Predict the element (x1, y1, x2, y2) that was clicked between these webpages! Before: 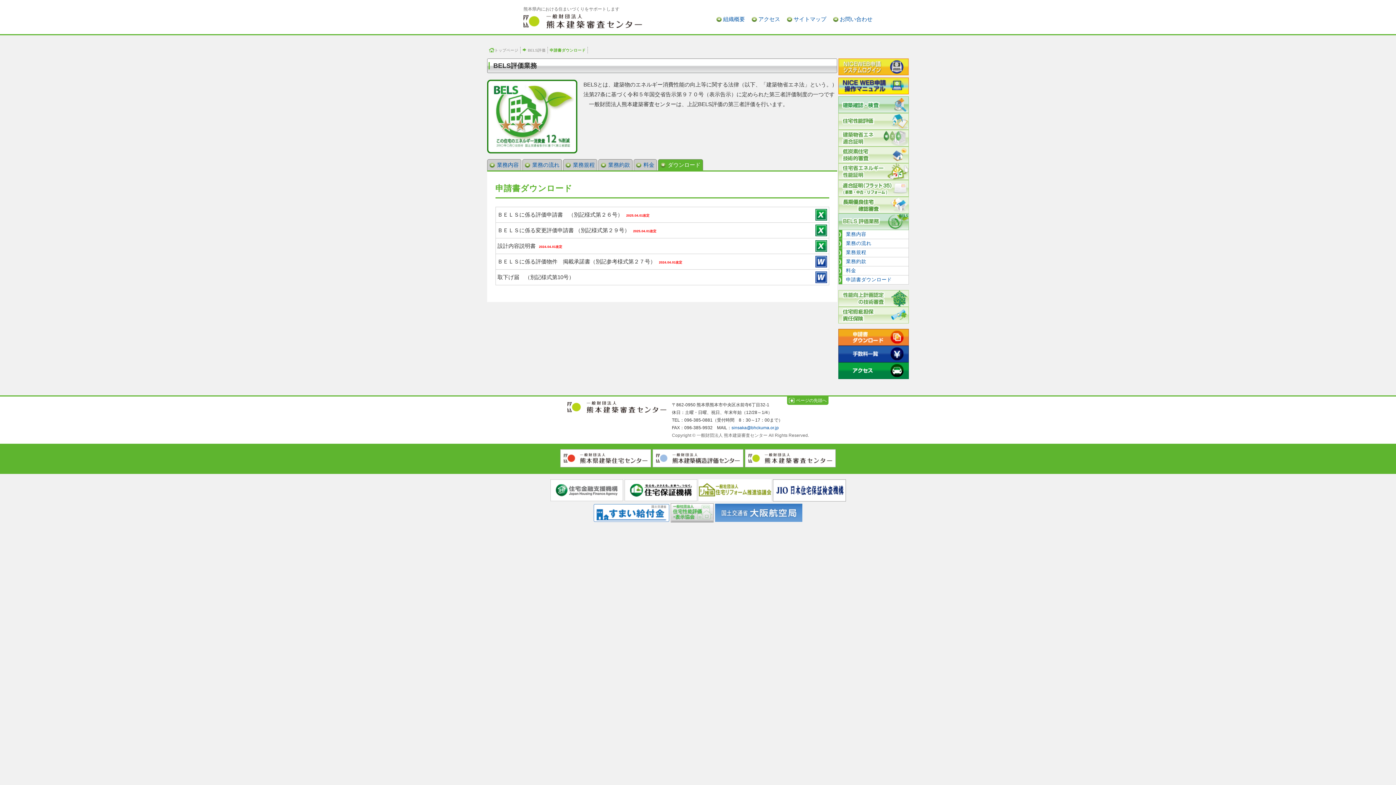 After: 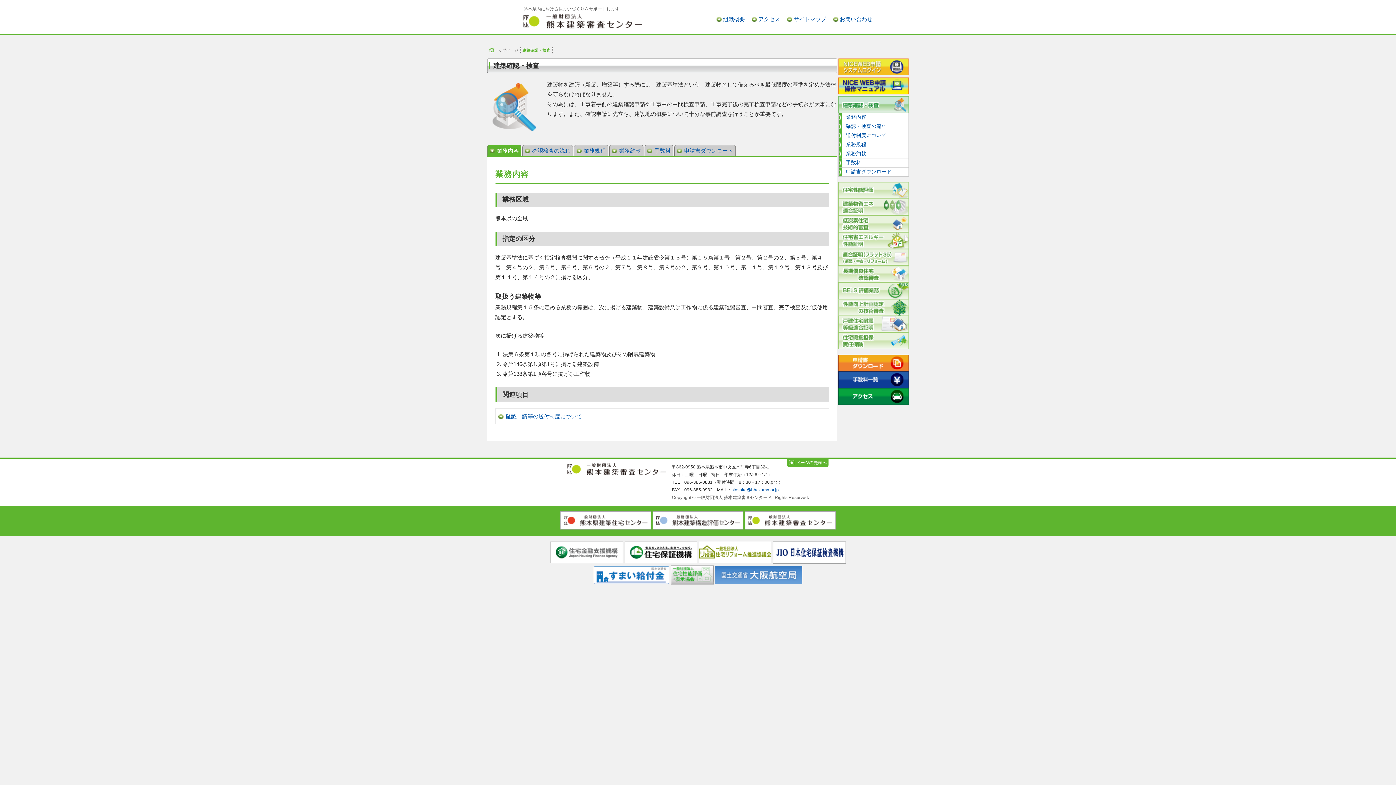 Action: bbox: (838, 96, 909, 112)